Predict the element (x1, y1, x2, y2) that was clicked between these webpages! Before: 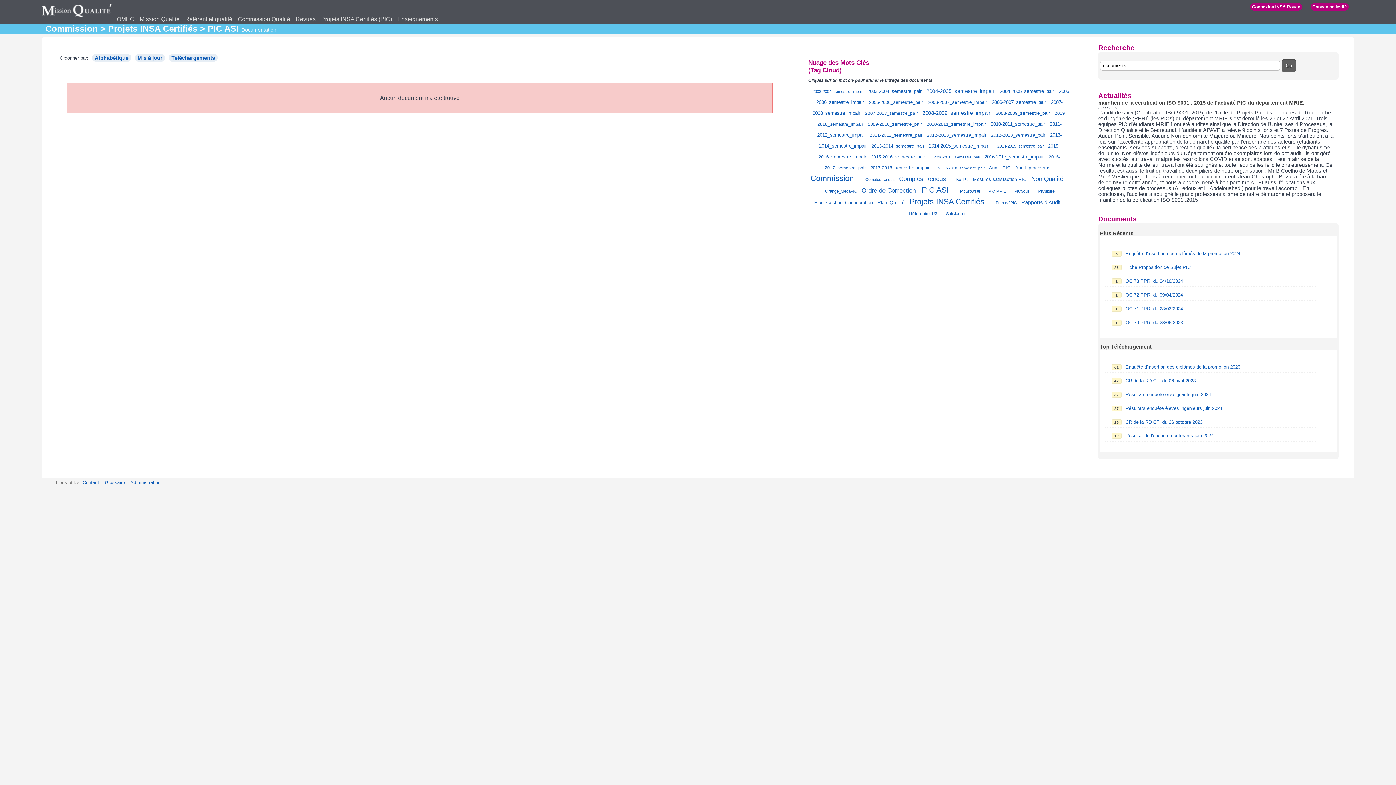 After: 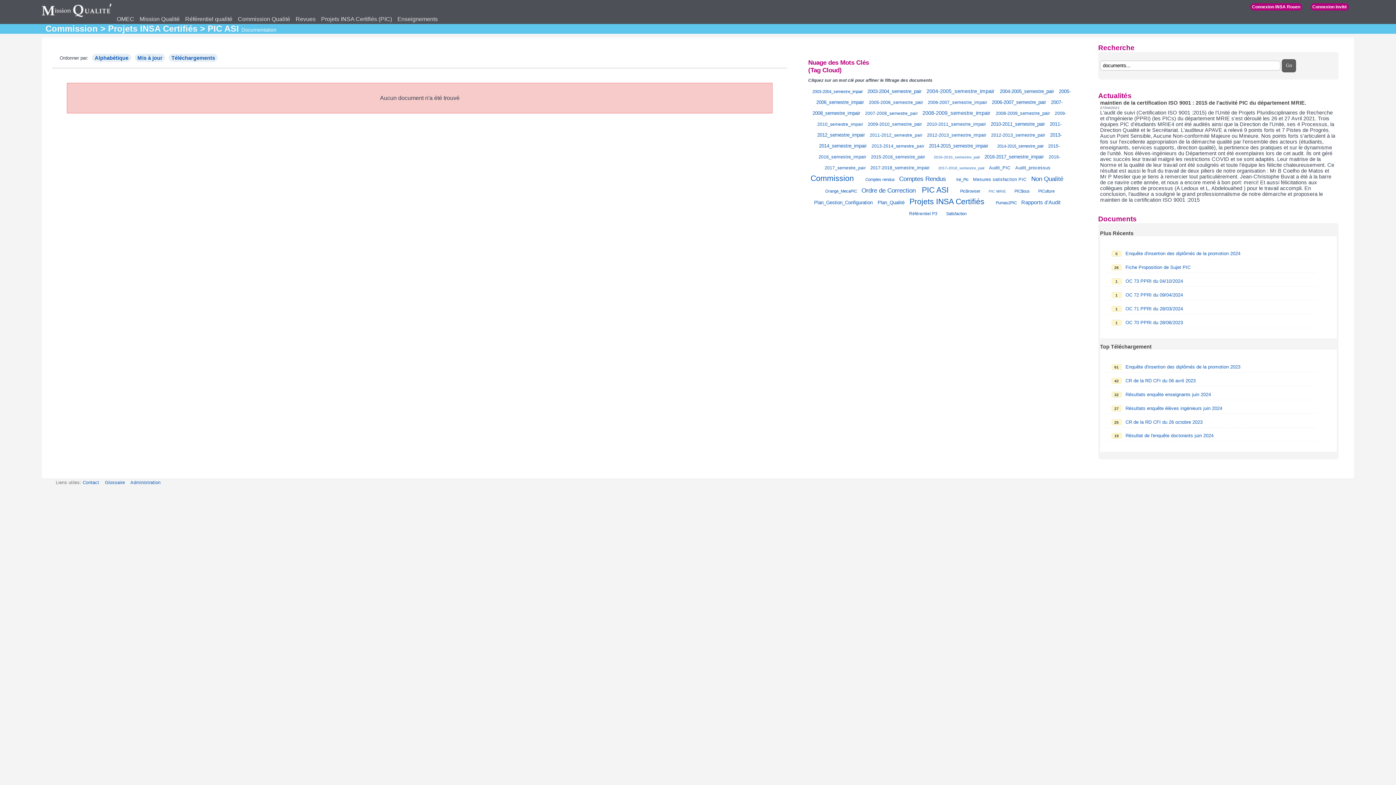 Action: bbox: (956, 177, 968, 181) label: Ké_Pic